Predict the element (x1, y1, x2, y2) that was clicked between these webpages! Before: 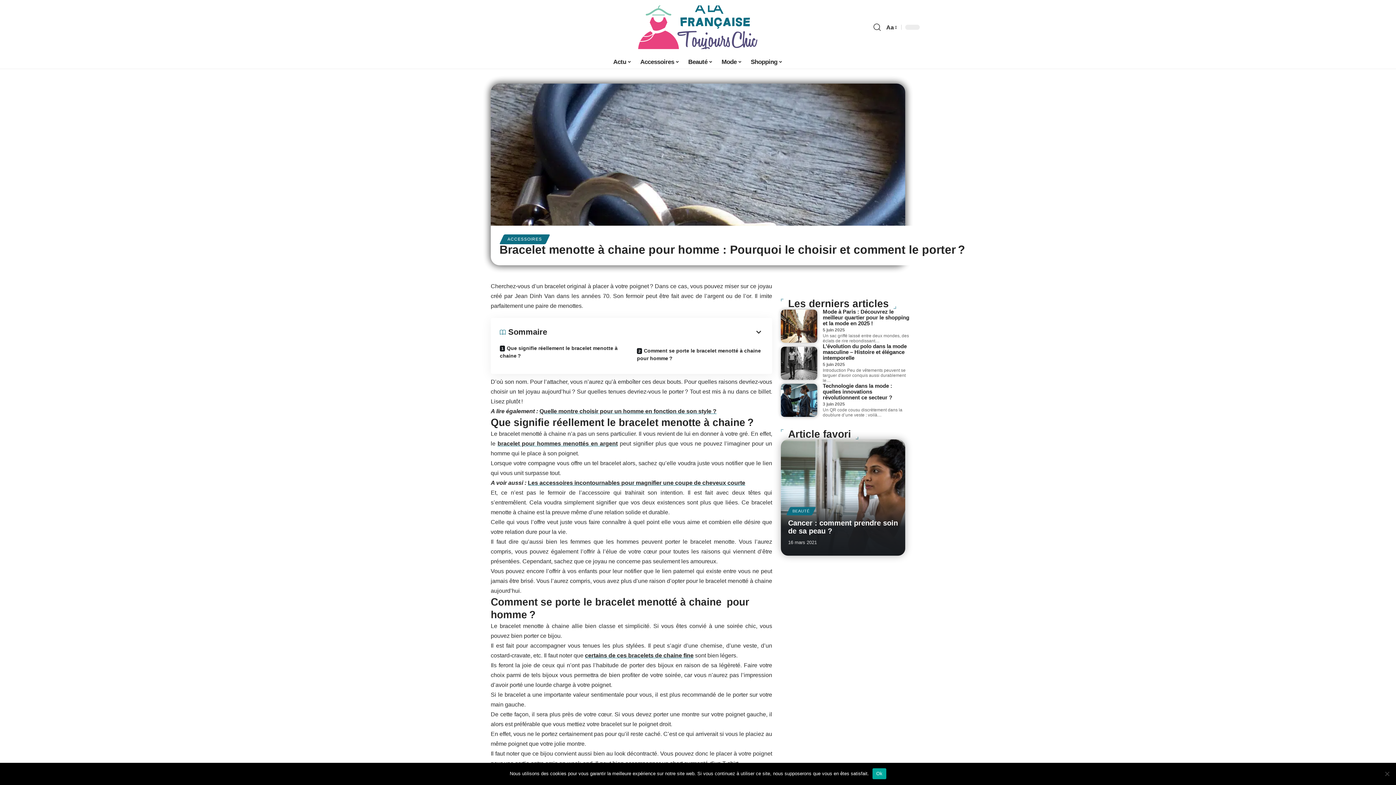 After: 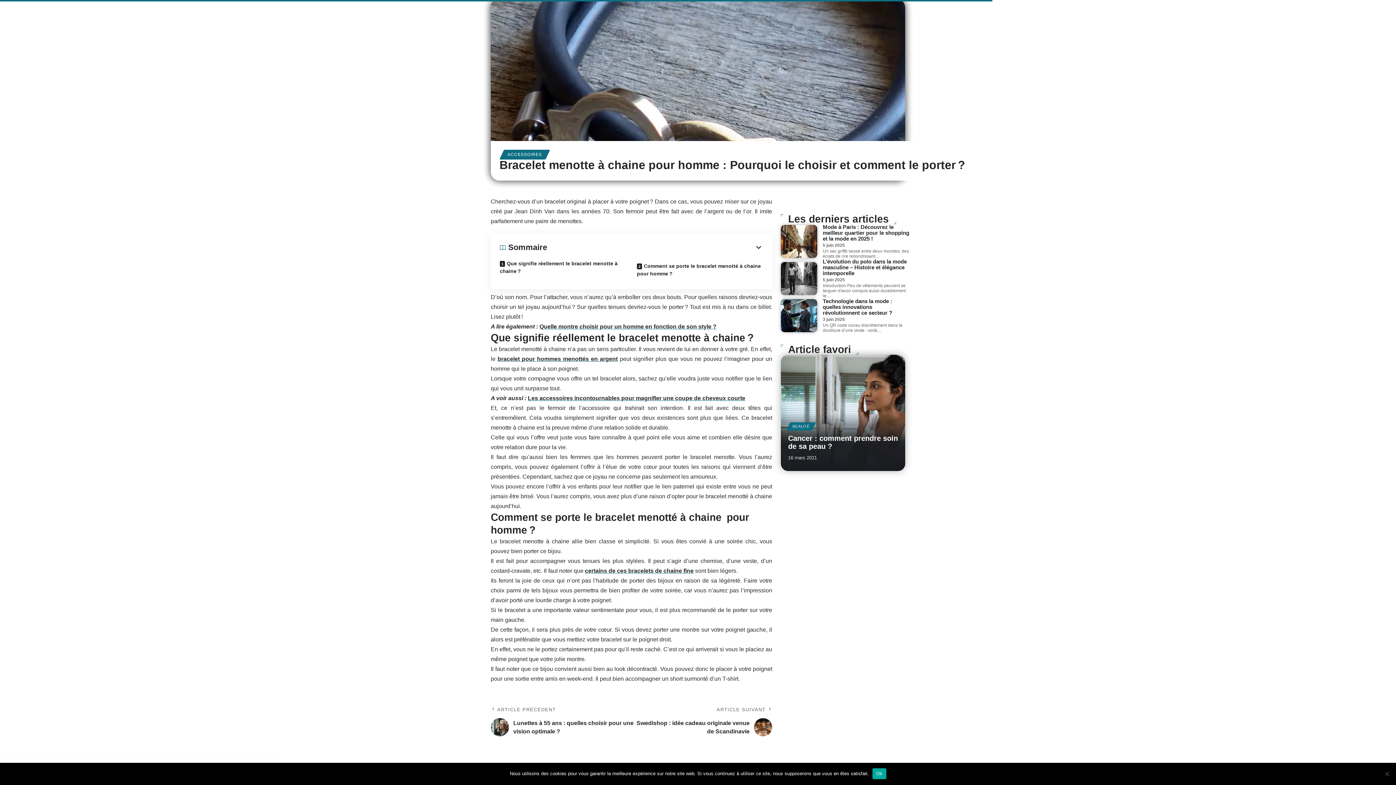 Action: label: Que signifie réellement le bracelet menotte à chaine ? bbox: (494, 344, 631, 365)